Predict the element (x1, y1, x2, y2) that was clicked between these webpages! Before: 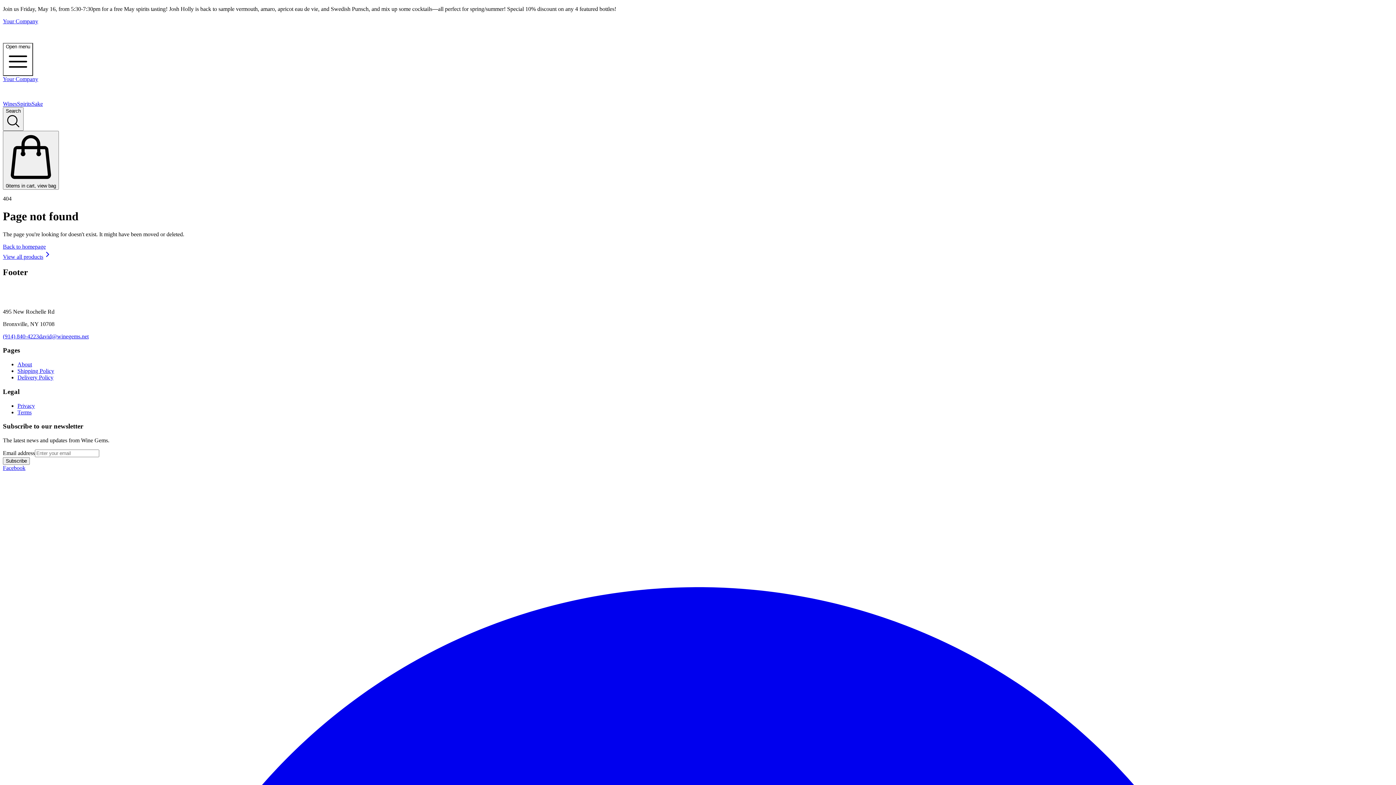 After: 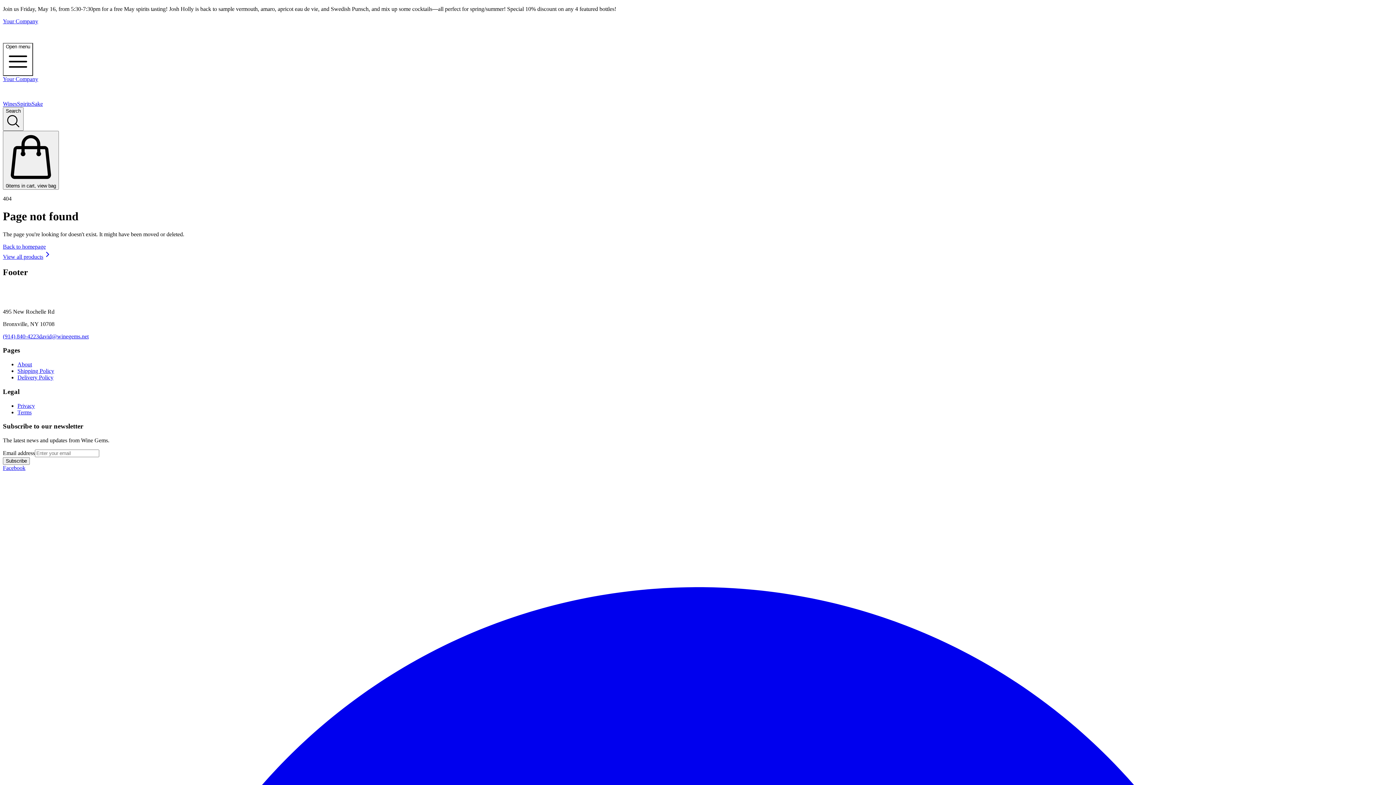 Action: label: Your Company bbox: (2, 76, 1393, 100)